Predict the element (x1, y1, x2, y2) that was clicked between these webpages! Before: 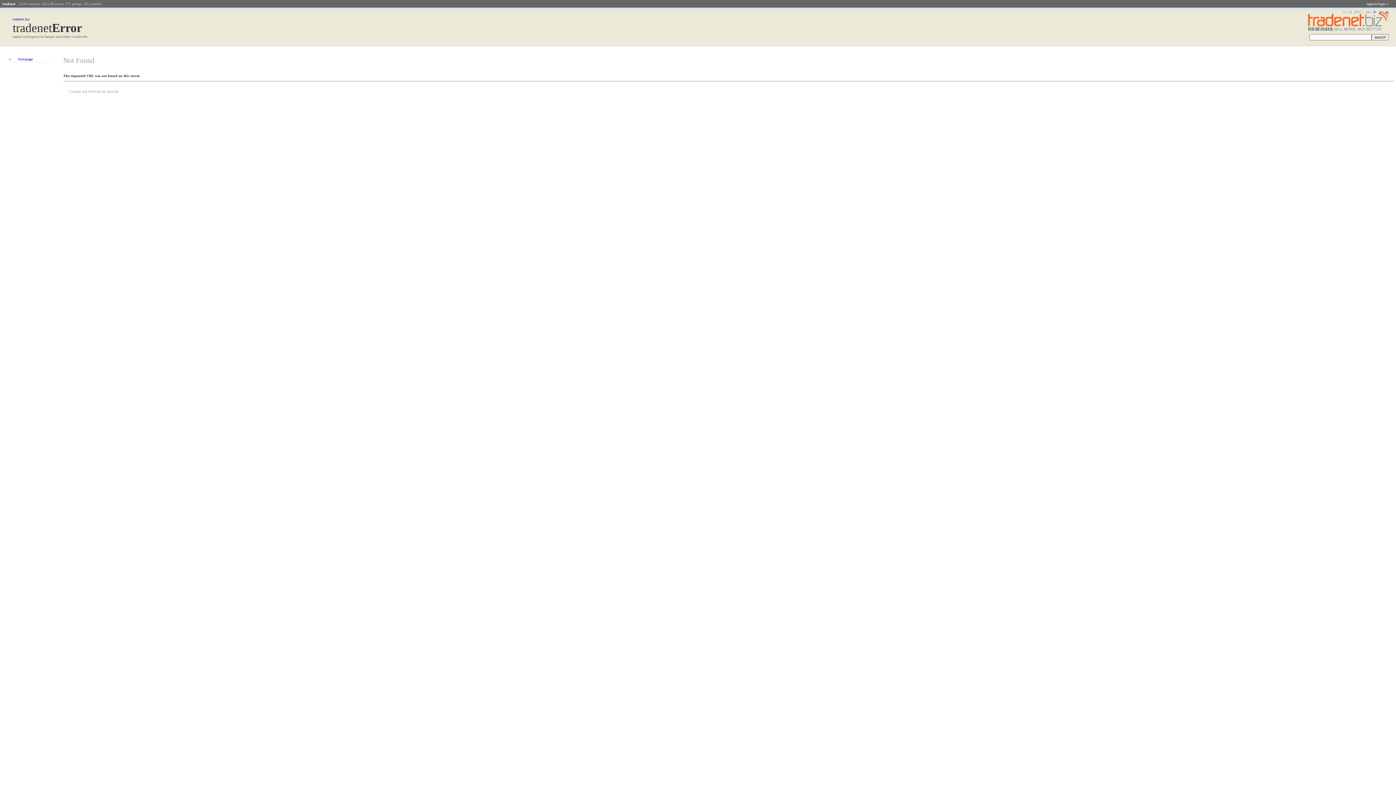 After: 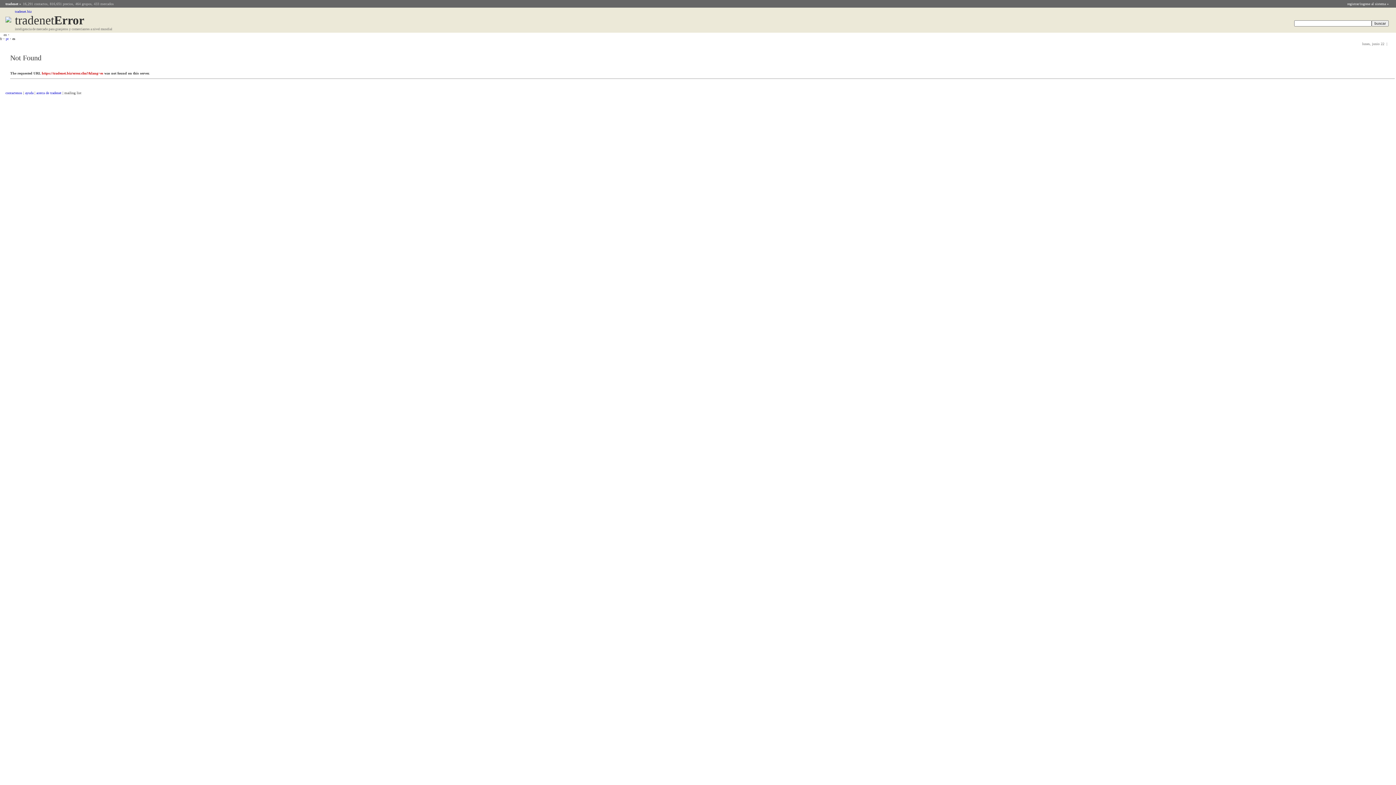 Action: bbox: (1386, 9, 1389, 13) label: es